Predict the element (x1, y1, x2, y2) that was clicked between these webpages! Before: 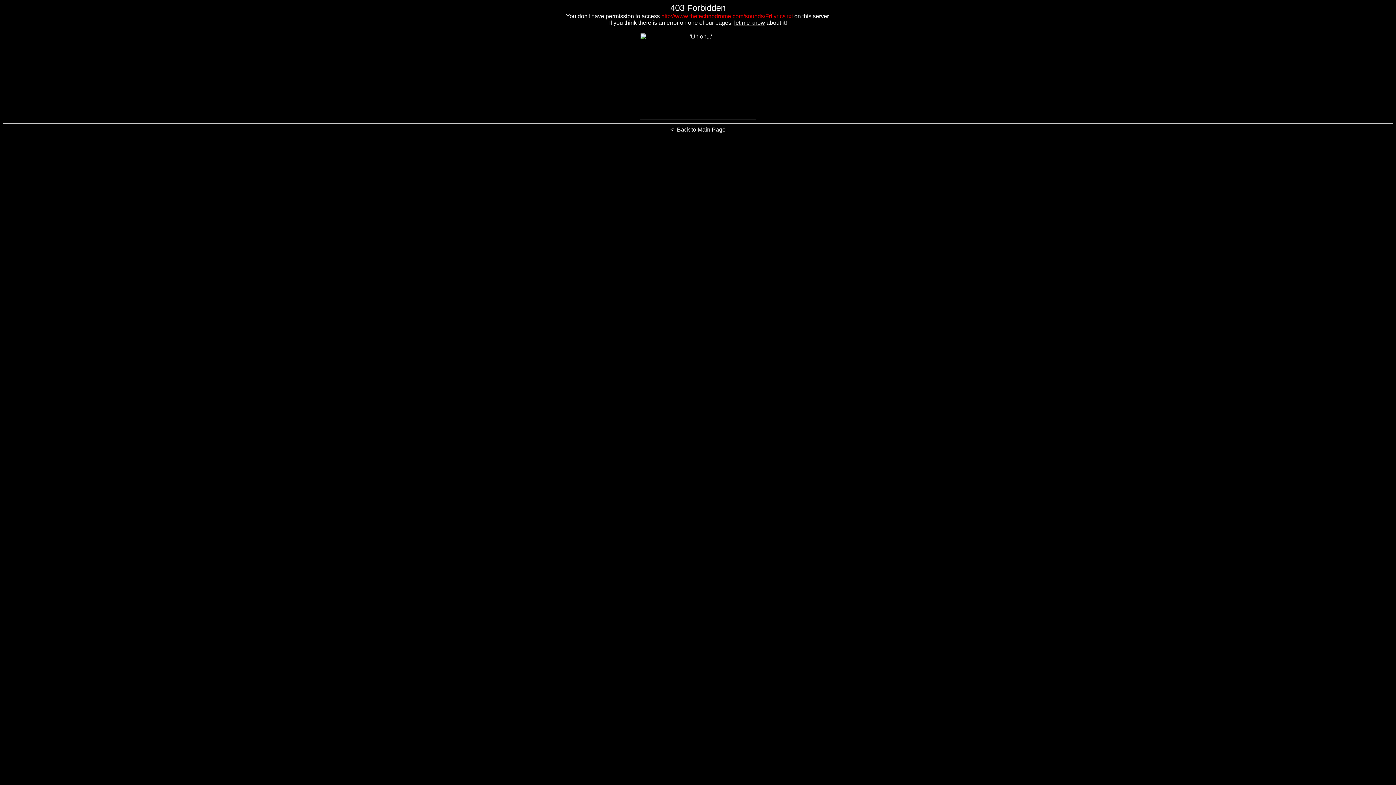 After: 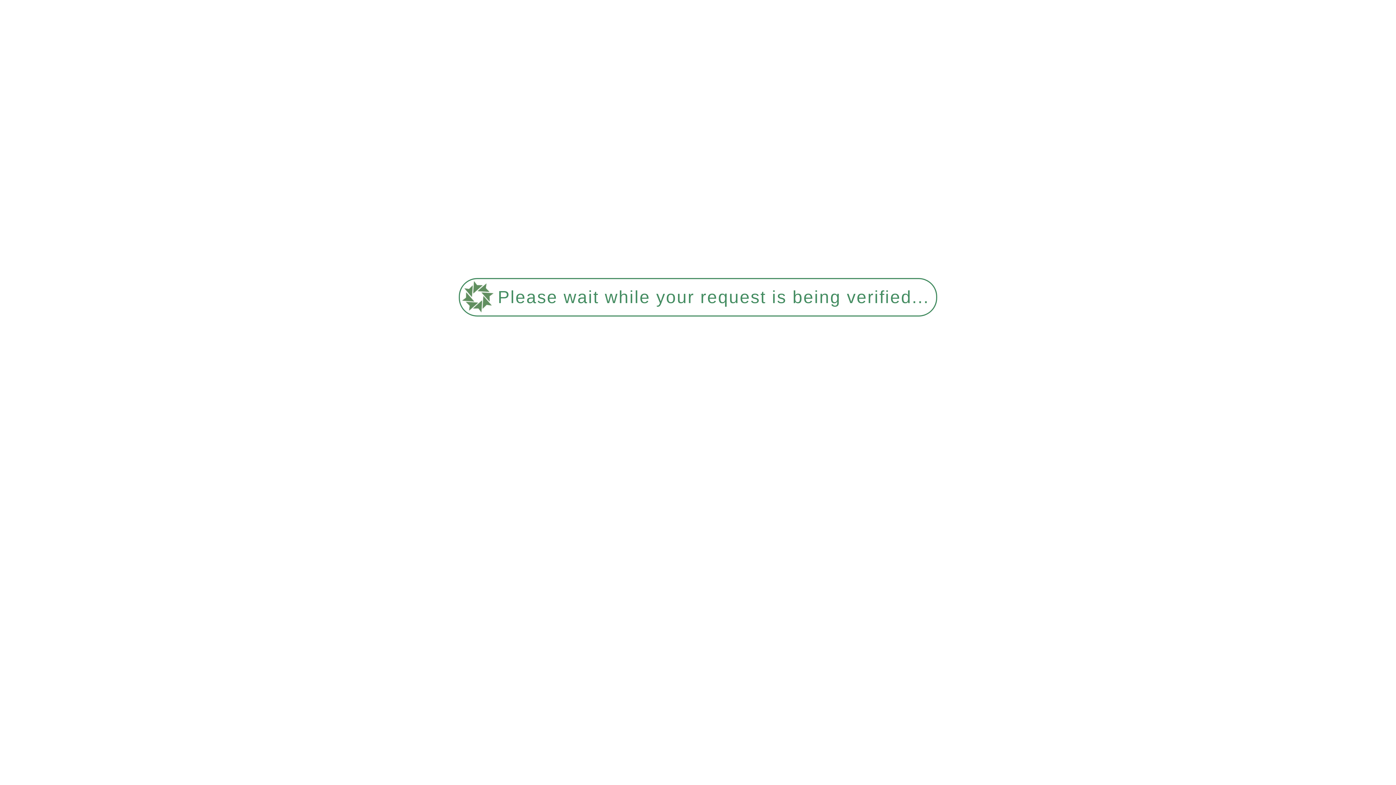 Action: label: <- Back to Main Page bbox: (670, 126, 725, 132)